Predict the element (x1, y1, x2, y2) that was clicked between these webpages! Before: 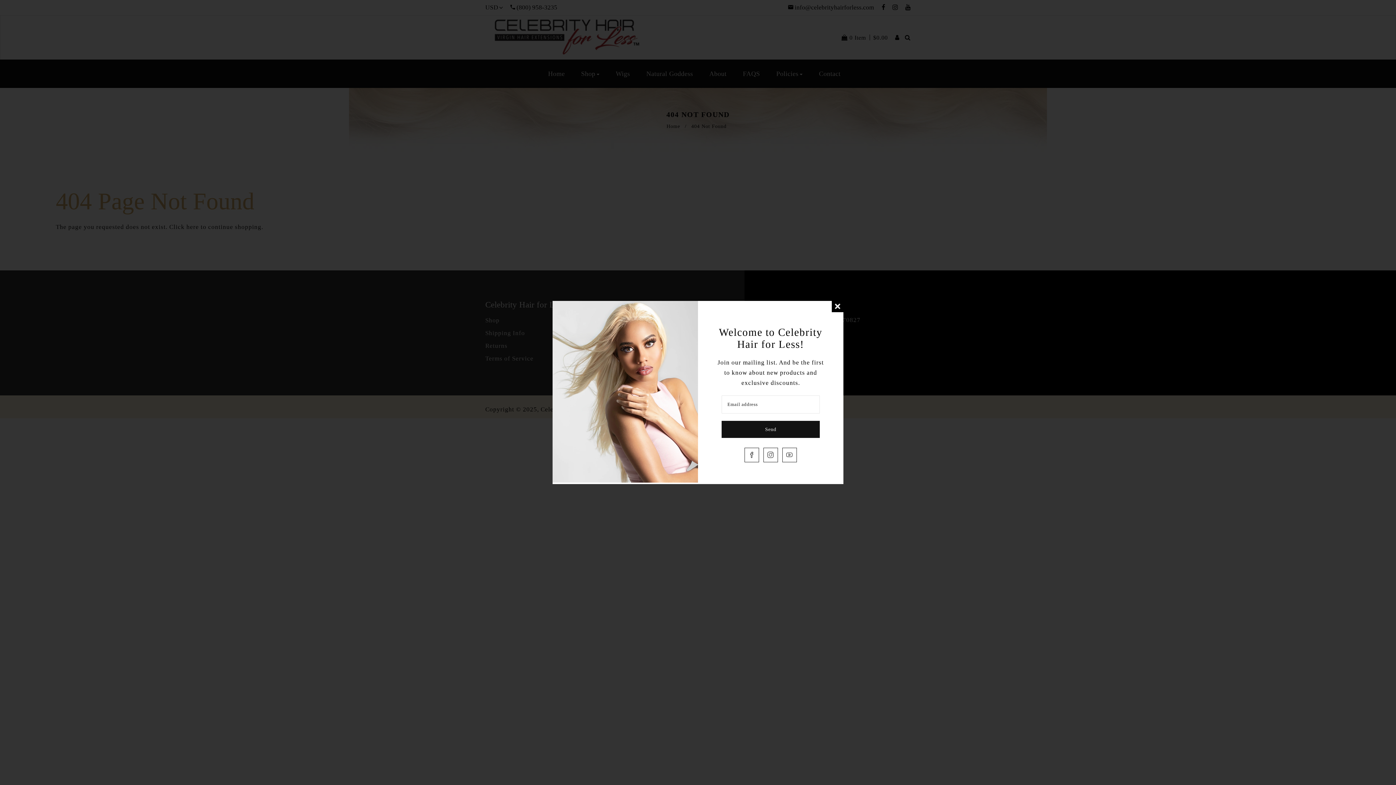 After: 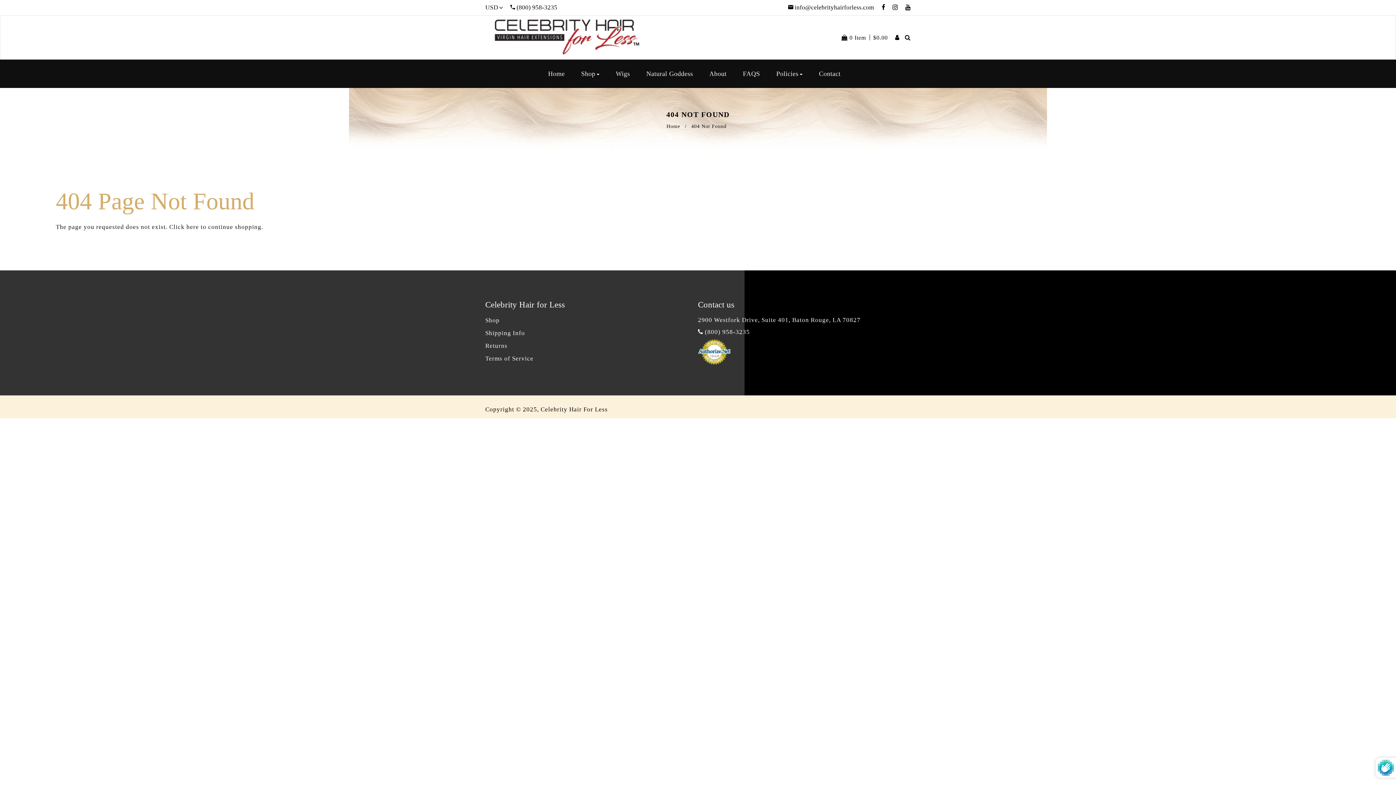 Action: bbox: (721, 421, 820, 438) label: Send